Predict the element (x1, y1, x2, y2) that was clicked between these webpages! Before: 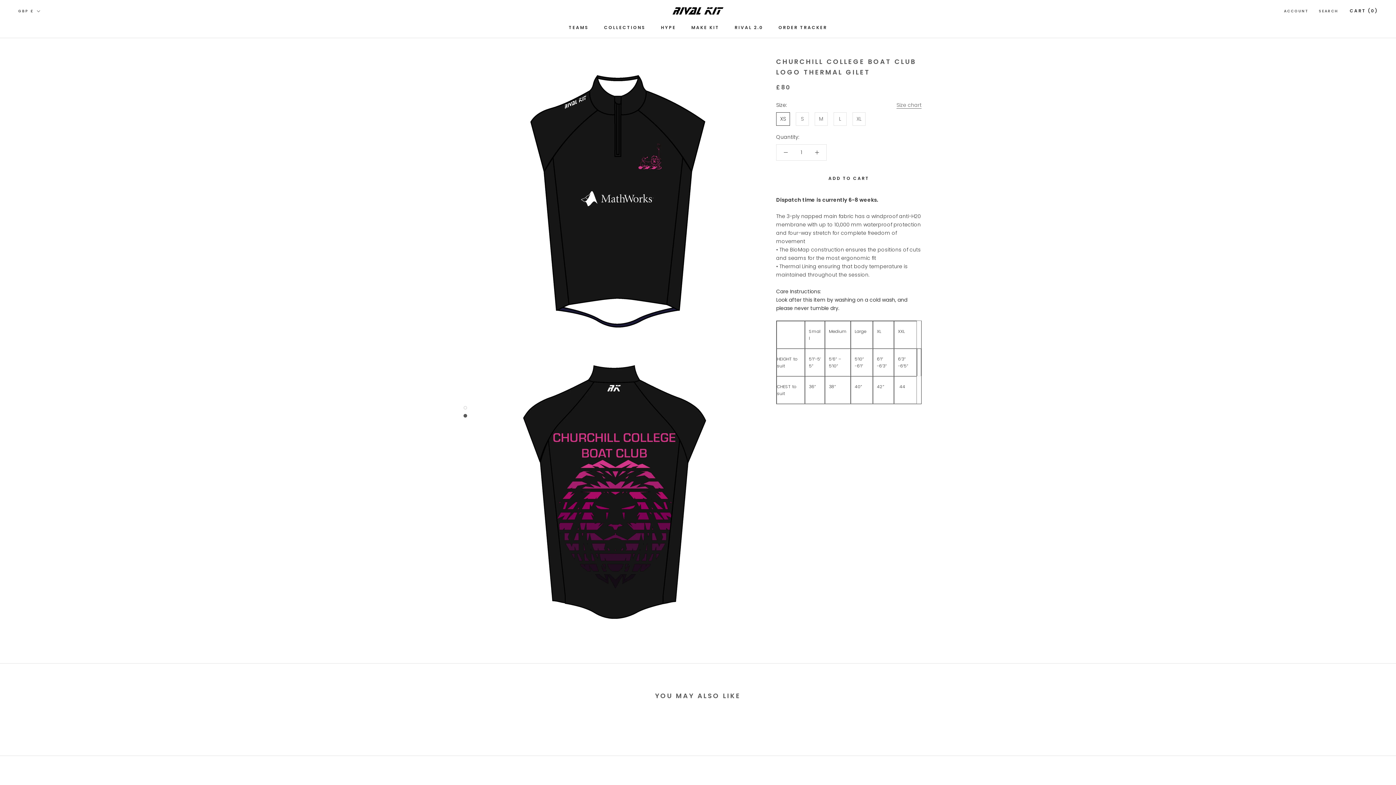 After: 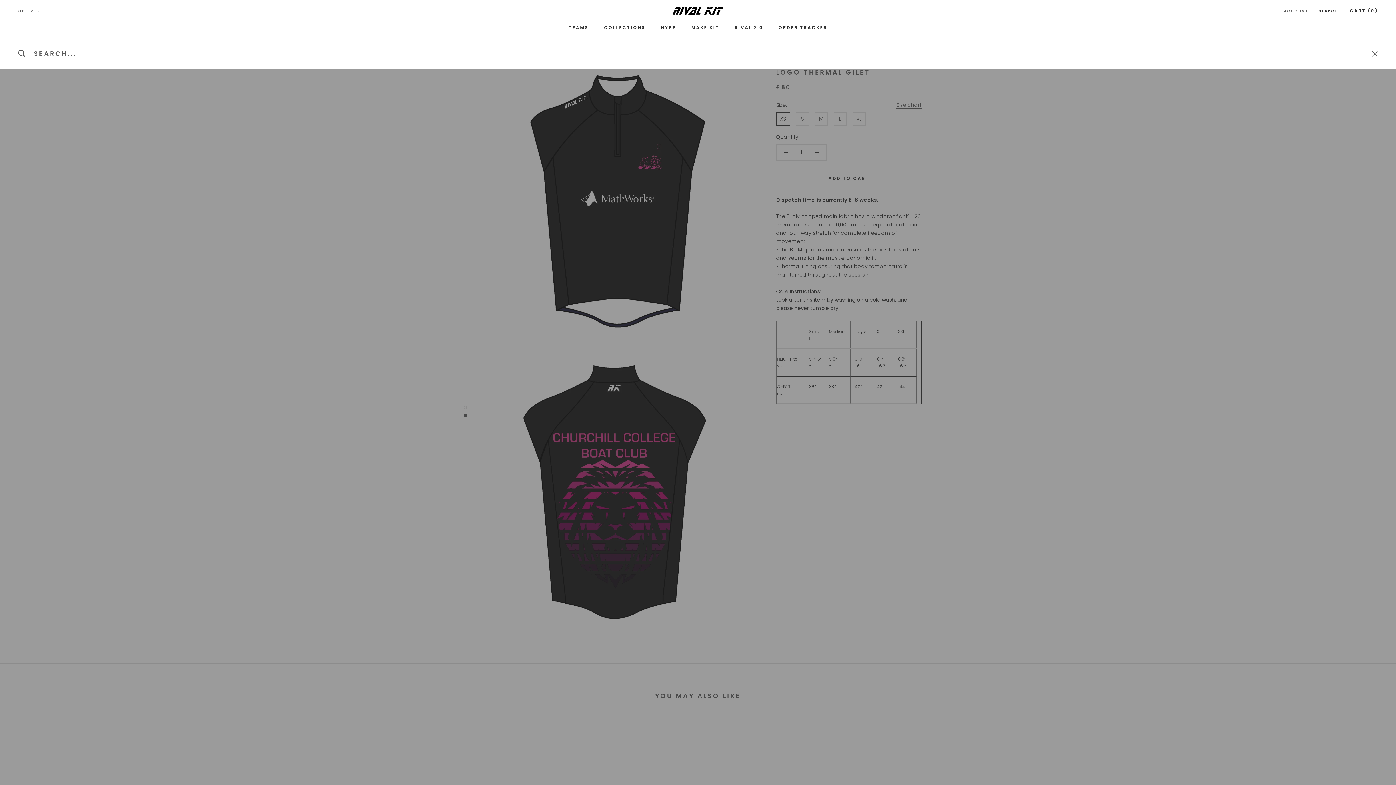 Action: label: SEARCH bbox: (1319, 8, 1338, 14)